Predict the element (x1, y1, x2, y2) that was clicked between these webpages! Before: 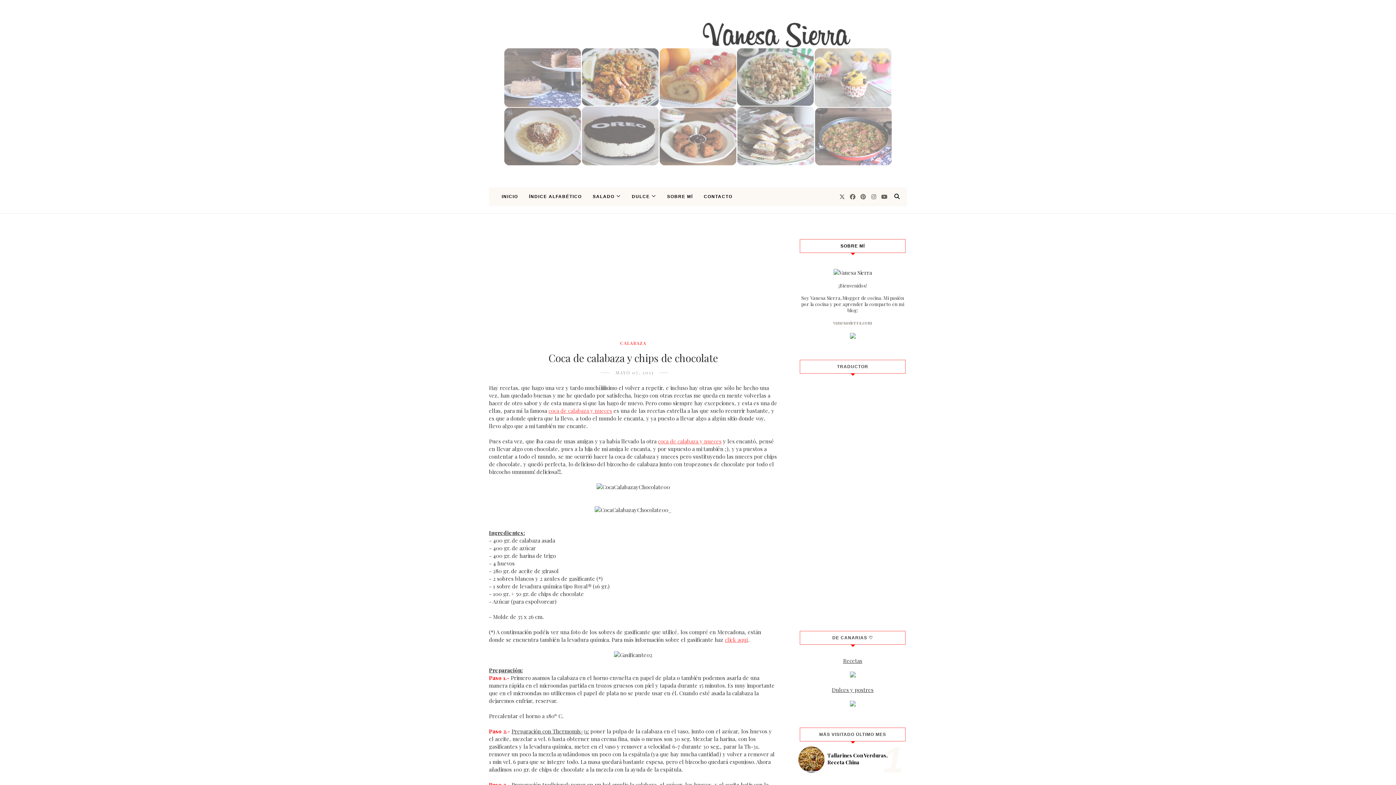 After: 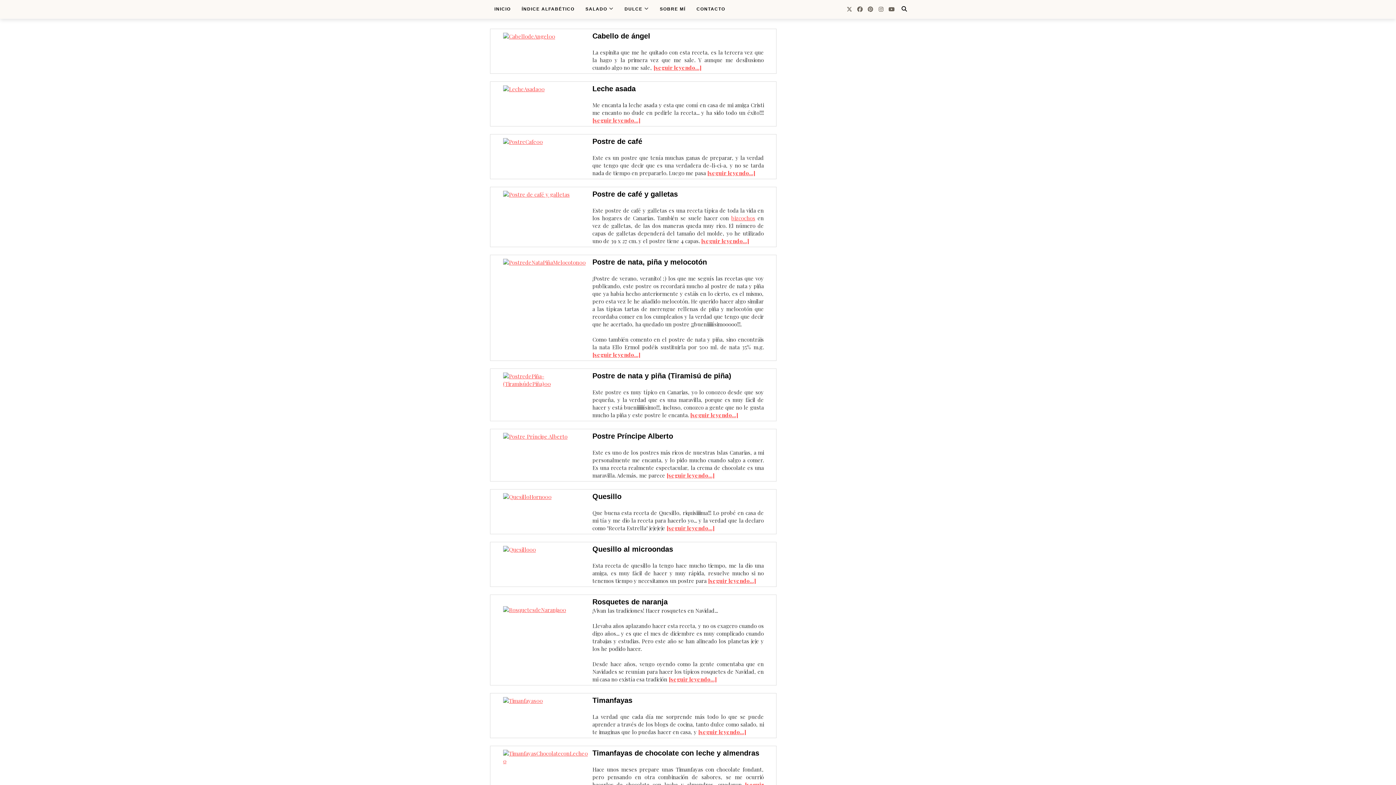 Action: bbox: (850, 701, 855, 708)